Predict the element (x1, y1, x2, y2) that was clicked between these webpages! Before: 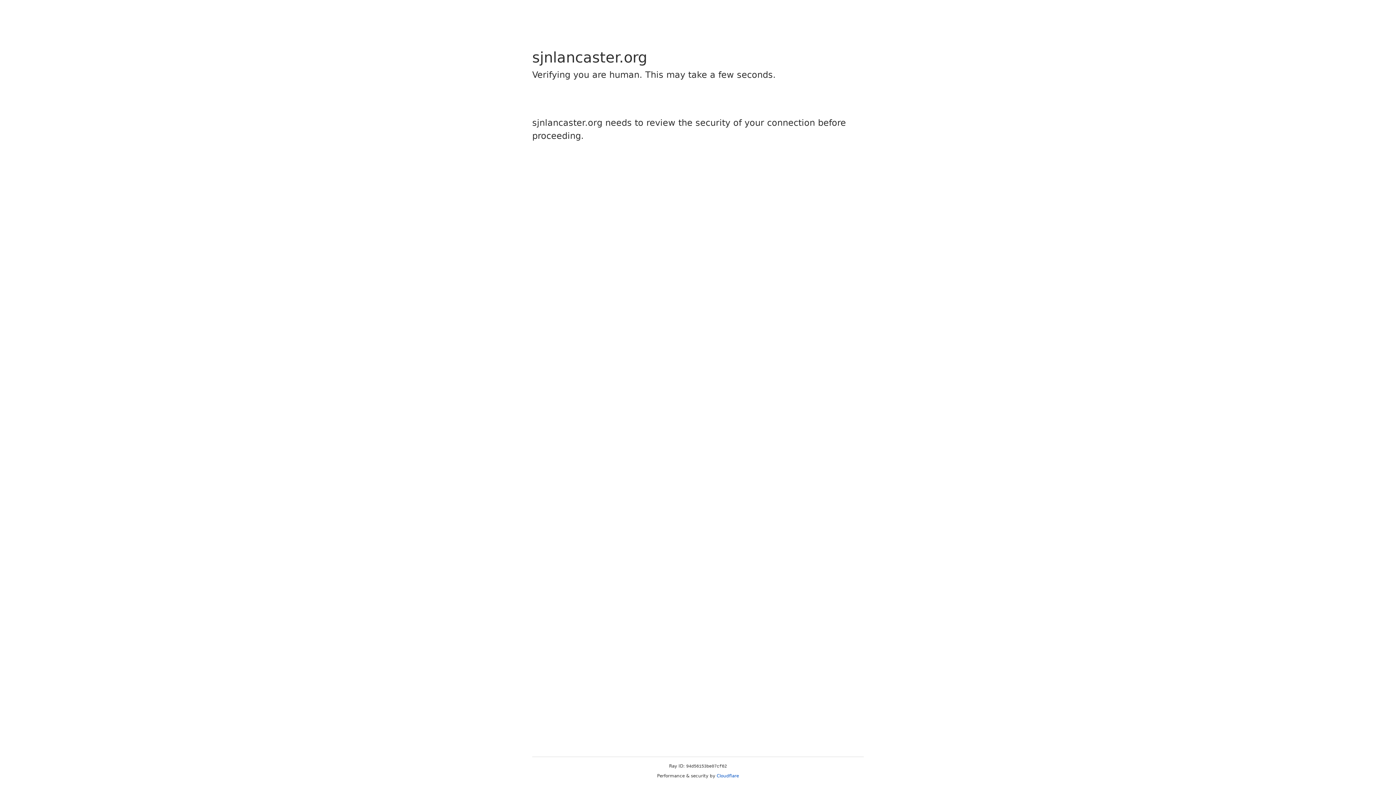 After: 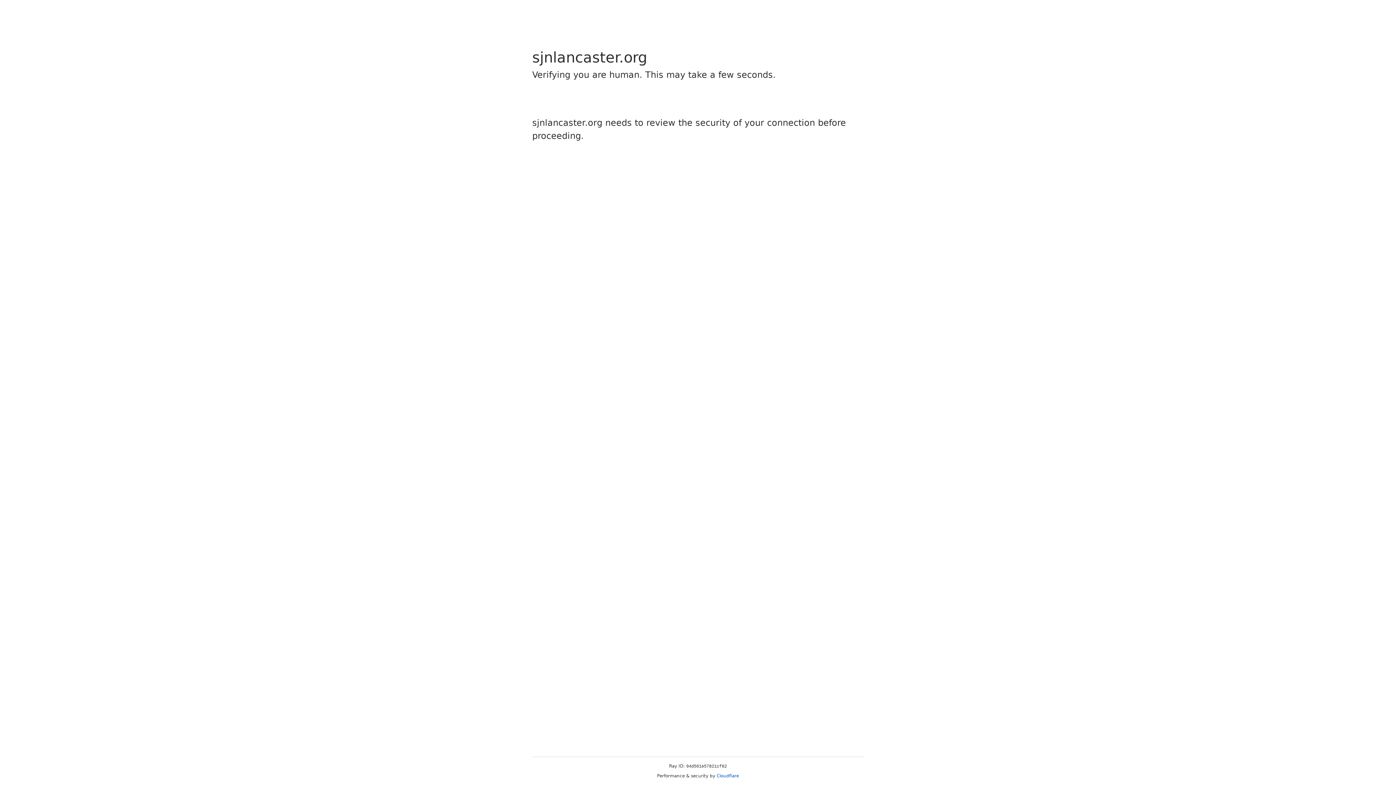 Action: bbox: (716, 773, 739, 778) label: Cloudflare